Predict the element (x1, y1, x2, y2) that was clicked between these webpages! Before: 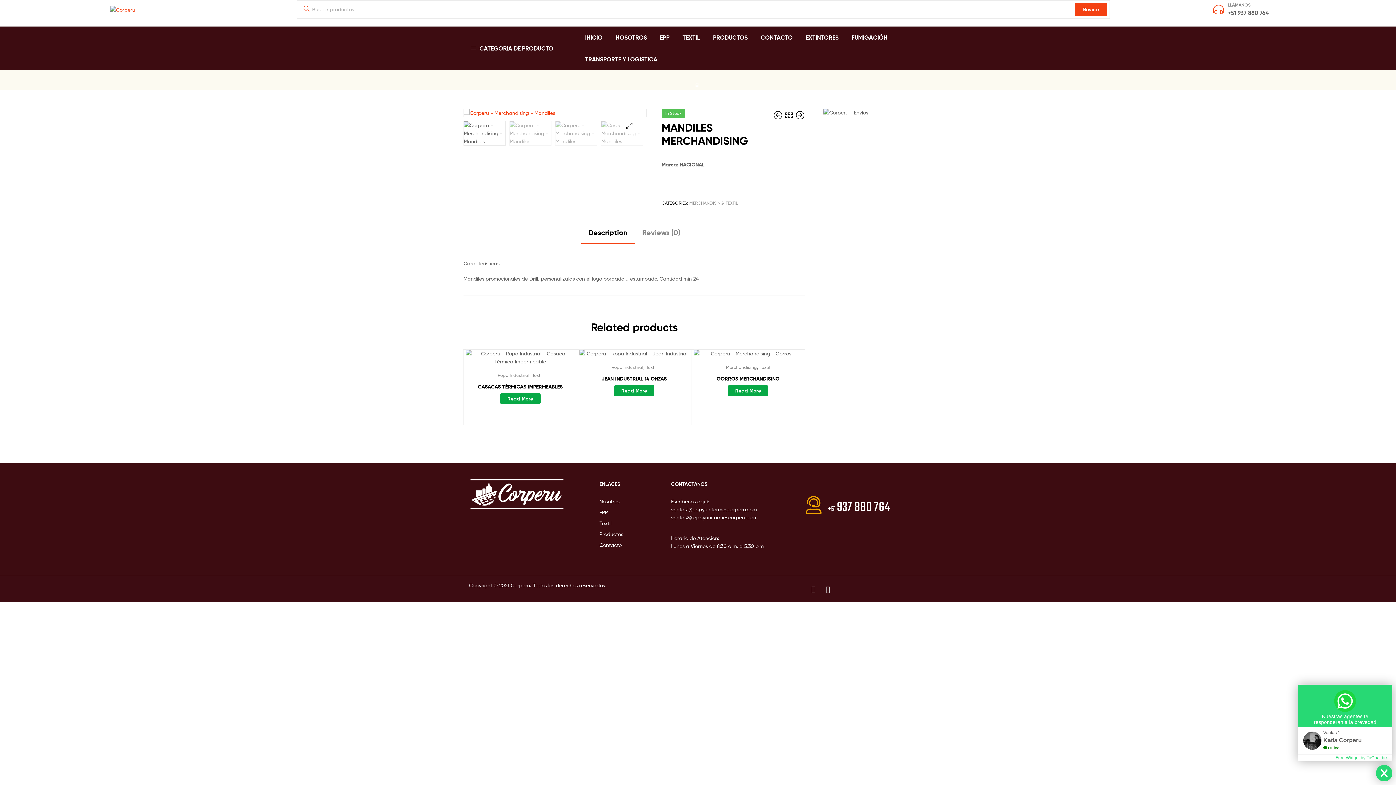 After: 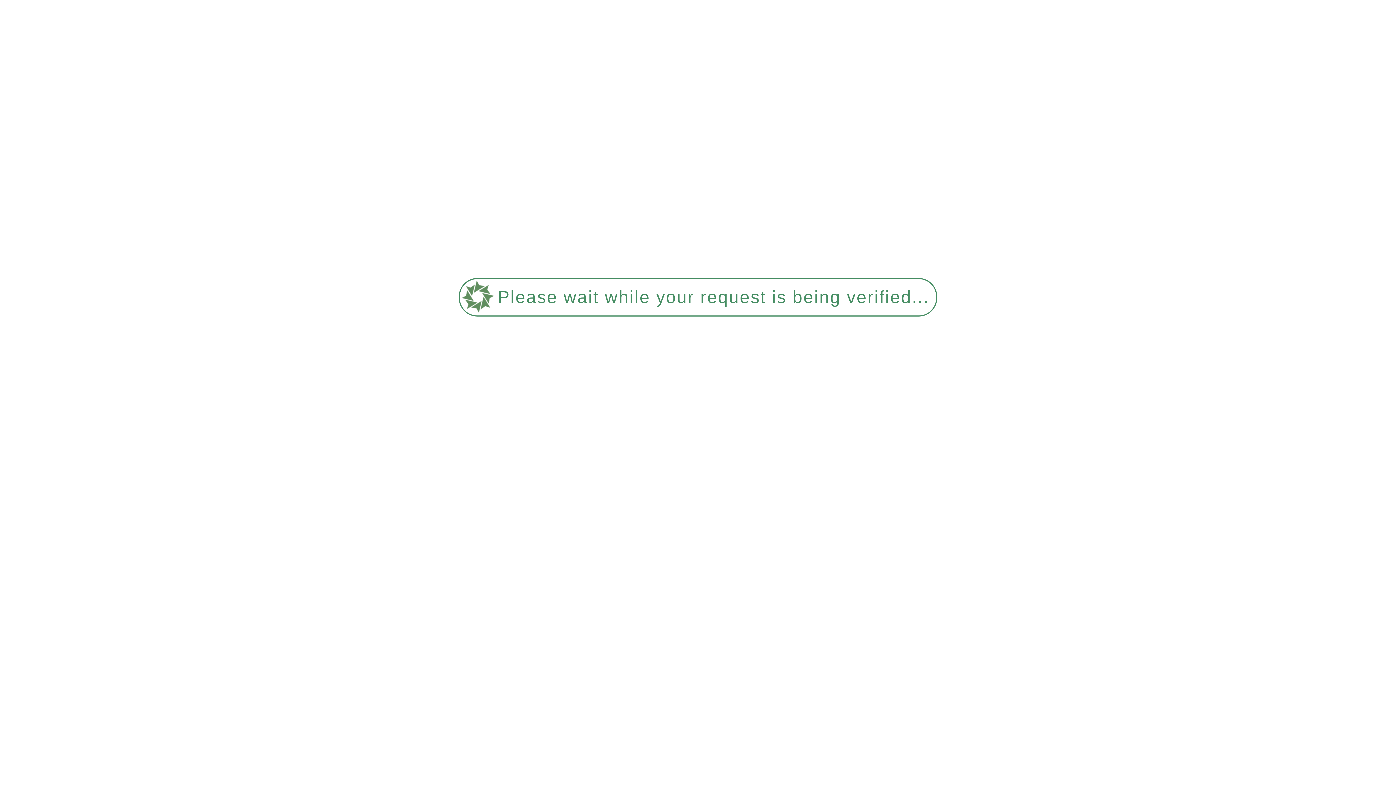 Action: bbox: (610, 26, 652, 48) label: NOSOTROS